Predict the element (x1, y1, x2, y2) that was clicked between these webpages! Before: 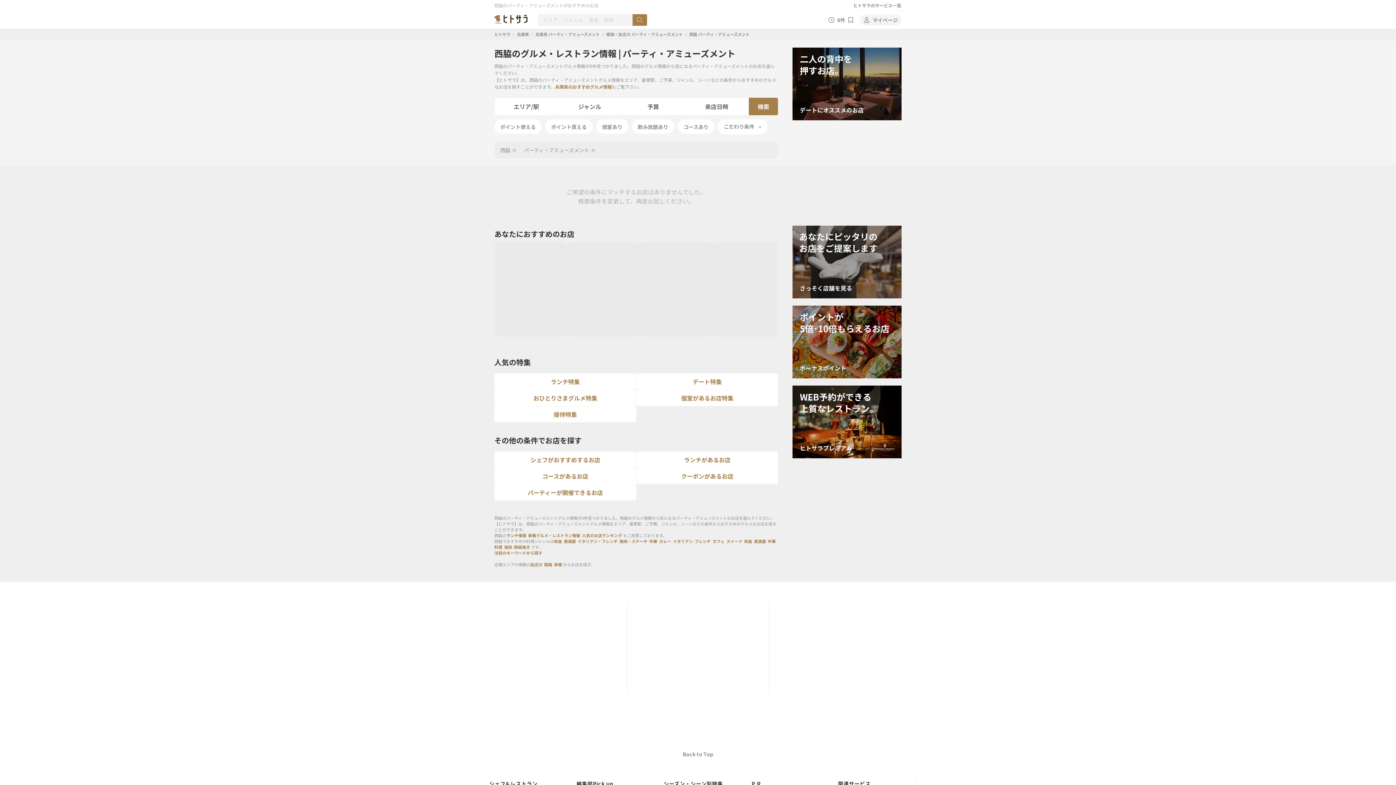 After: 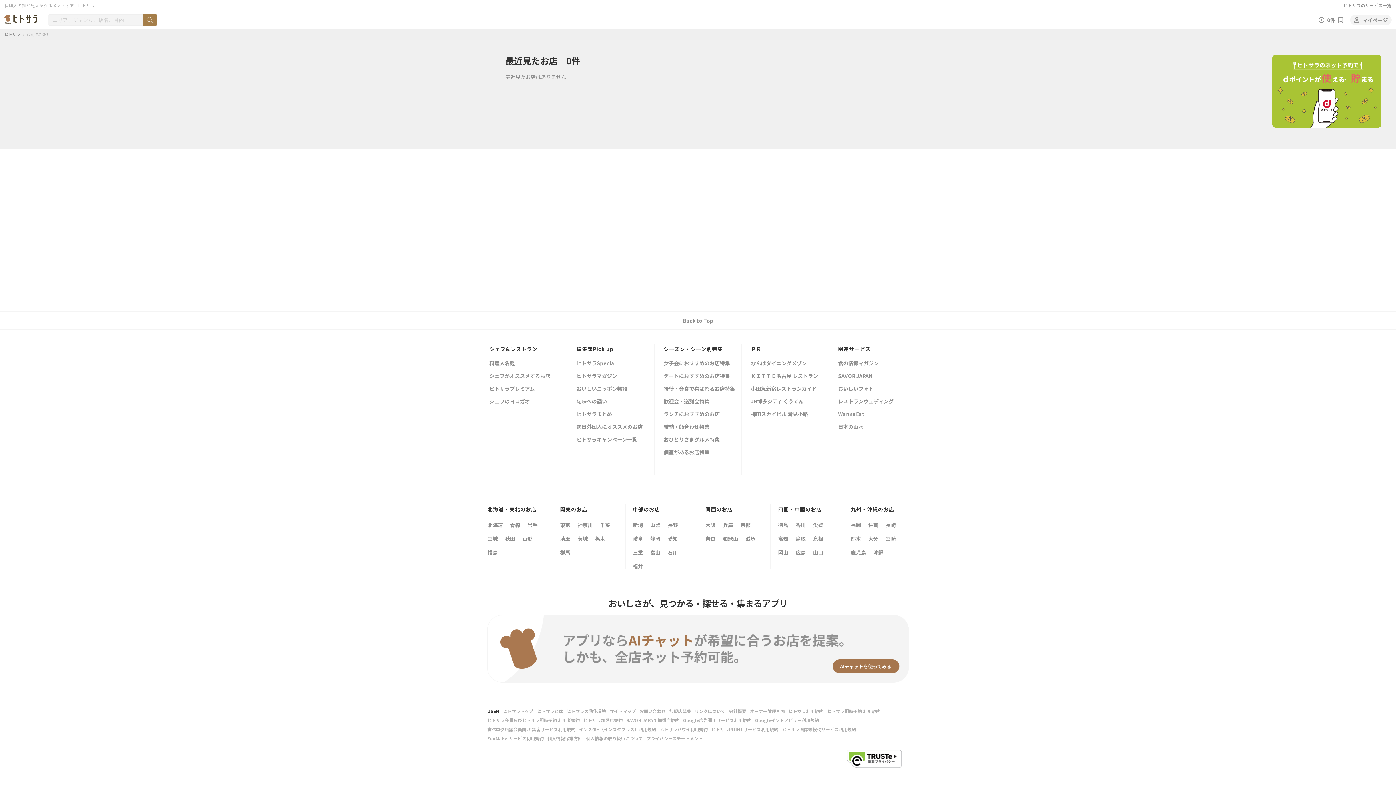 Action: label: 0件 bbox: (828, 11, 845, 28)